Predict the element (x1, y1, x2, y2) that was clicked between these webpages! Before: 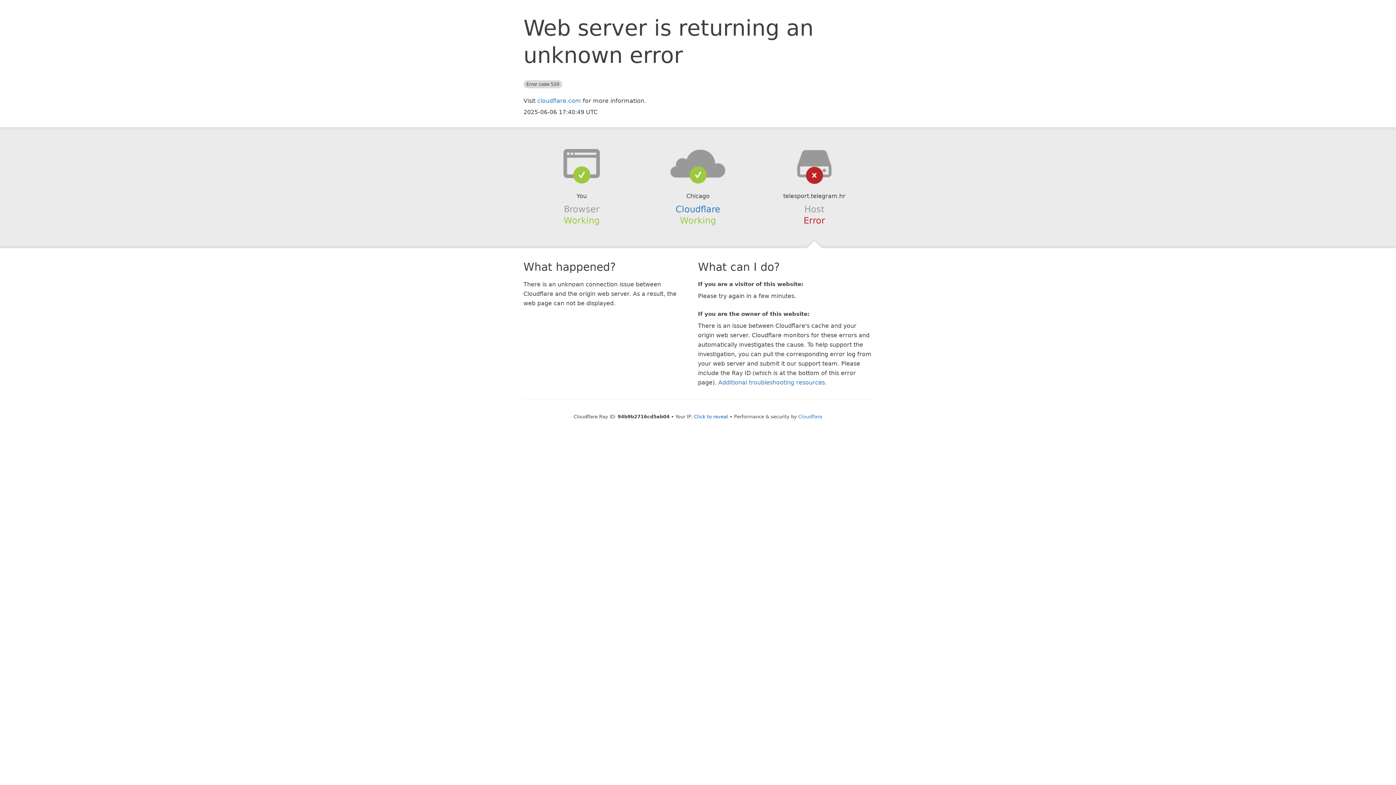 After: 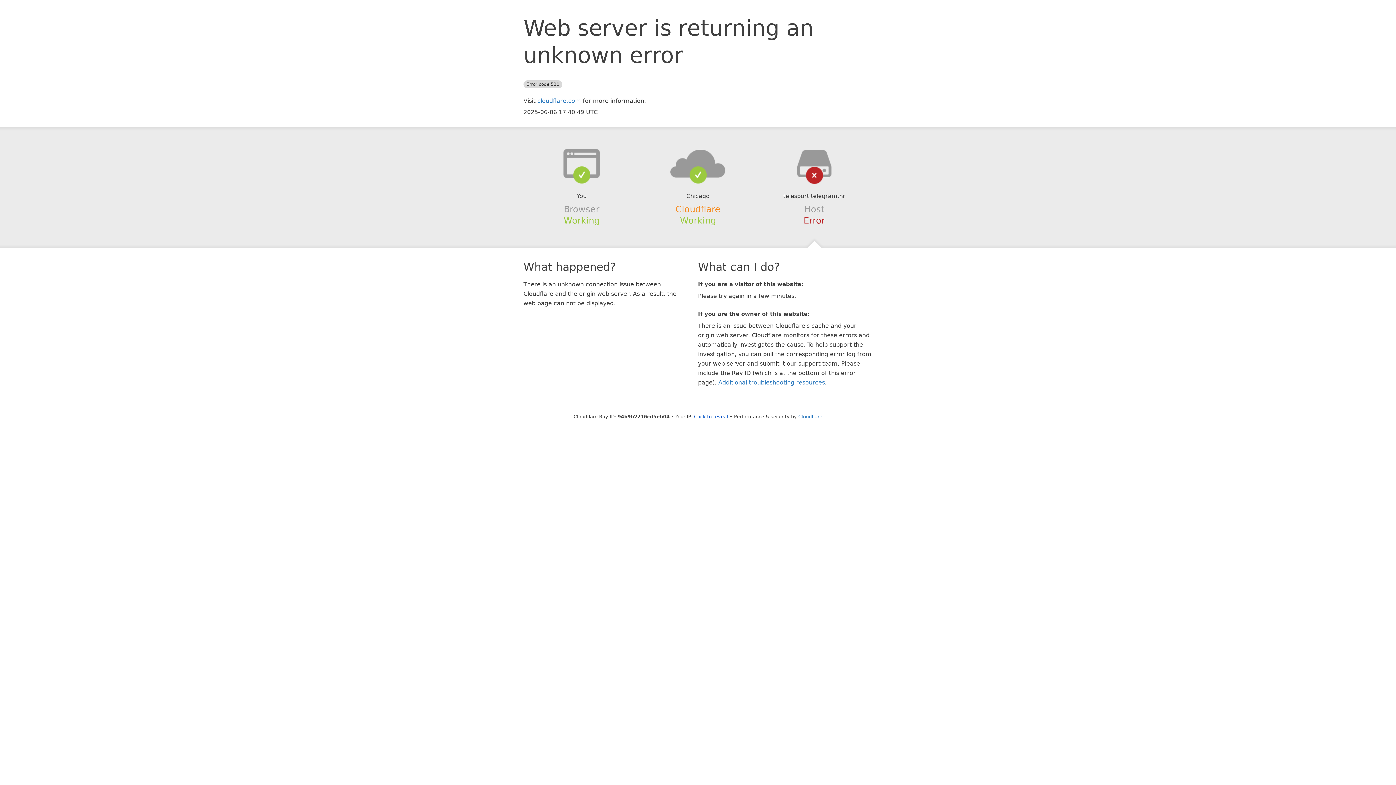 Action: label: Cloudflare bbox: (675, 204, 720, 214)